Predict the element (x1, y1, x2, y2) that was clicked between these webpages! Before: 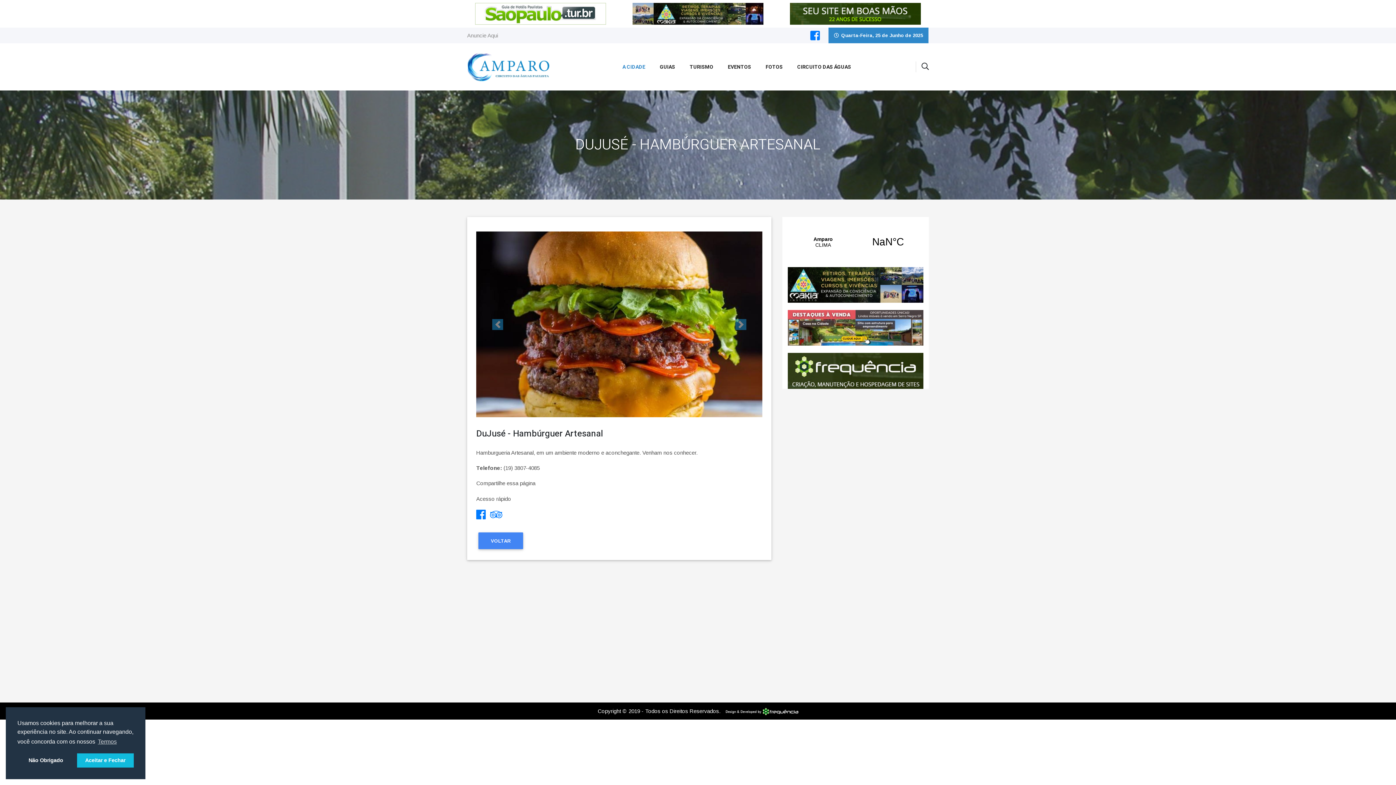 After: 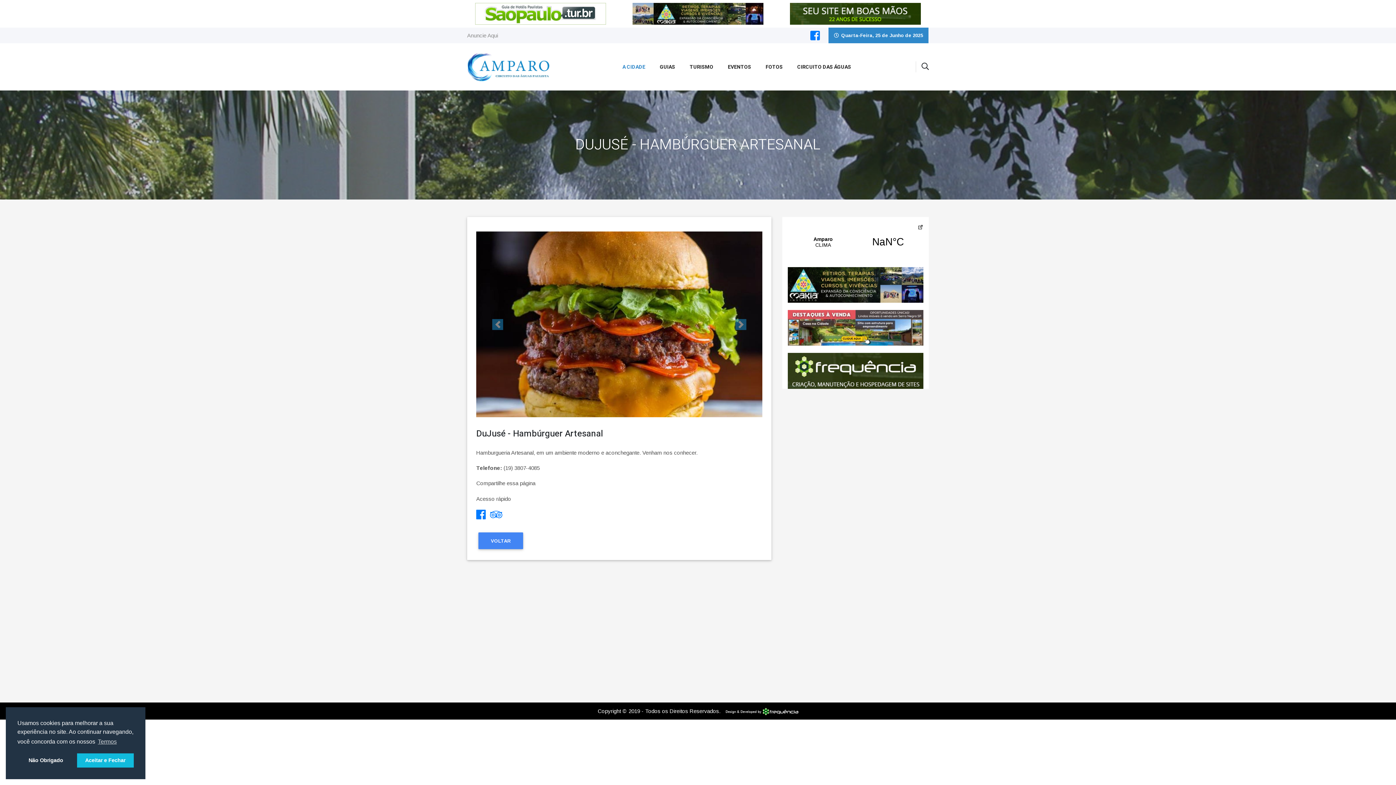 Action: bbox: (787, 224, 923, 260) label: Amparo CLIMA